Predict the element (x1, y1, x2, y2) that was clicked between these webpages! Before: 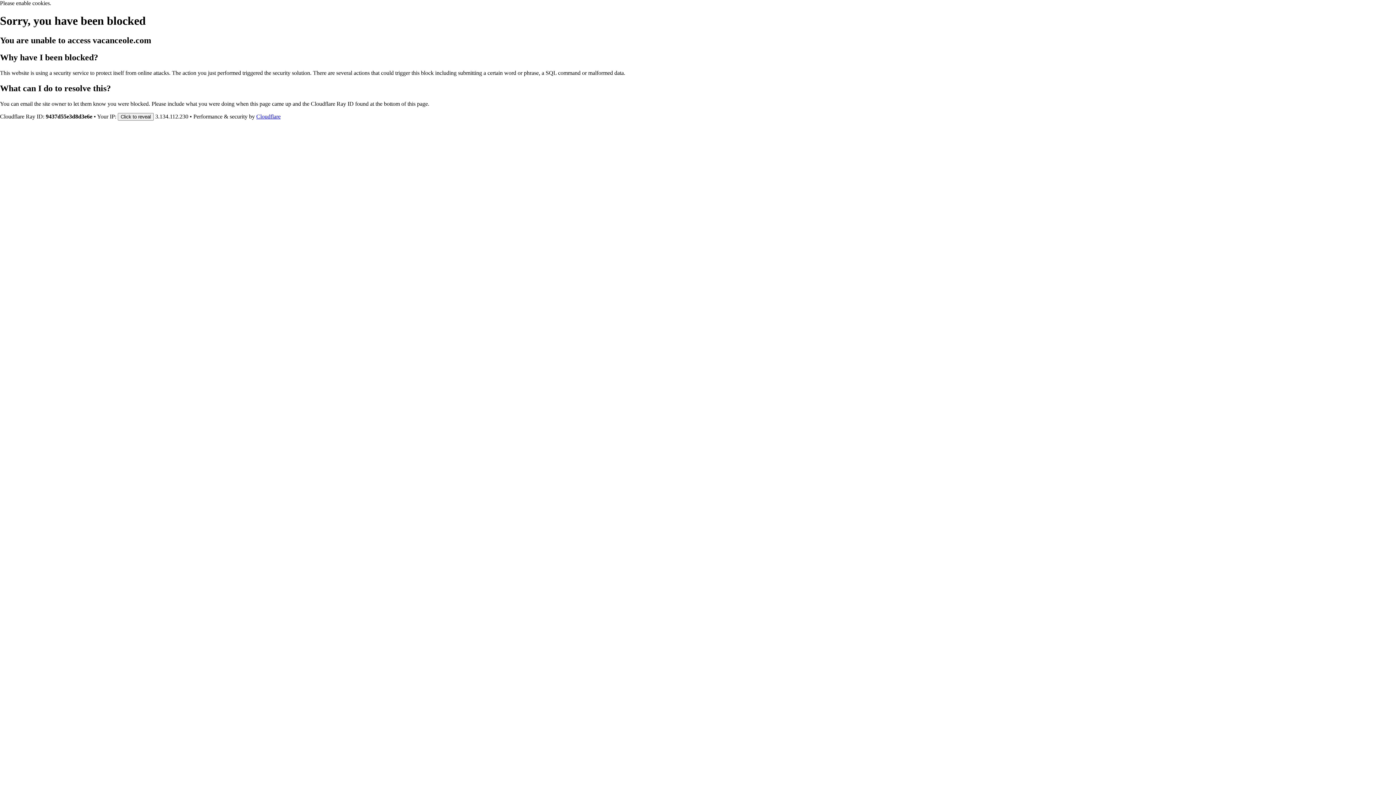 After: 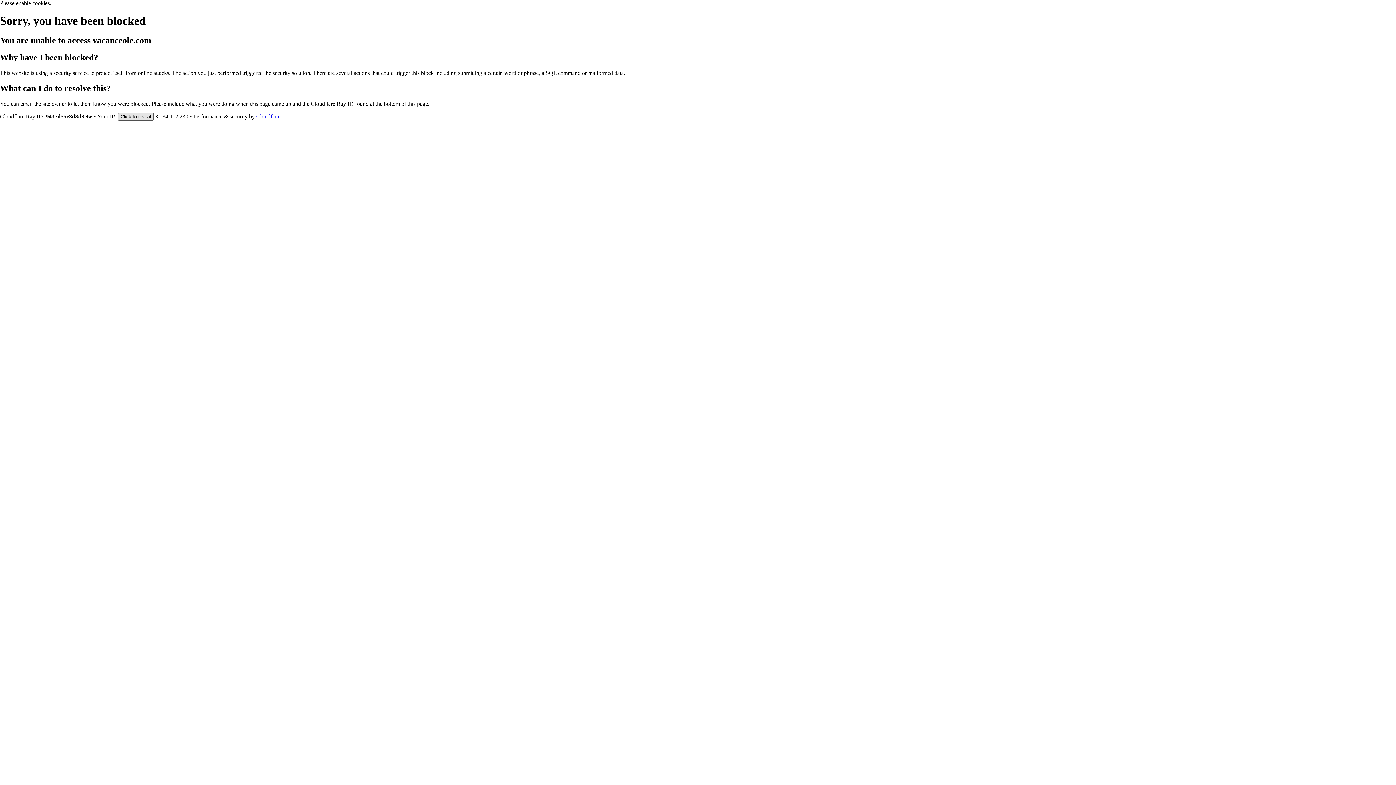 Action: label: Click to reveal bbox: (117, 112, 153, 120)